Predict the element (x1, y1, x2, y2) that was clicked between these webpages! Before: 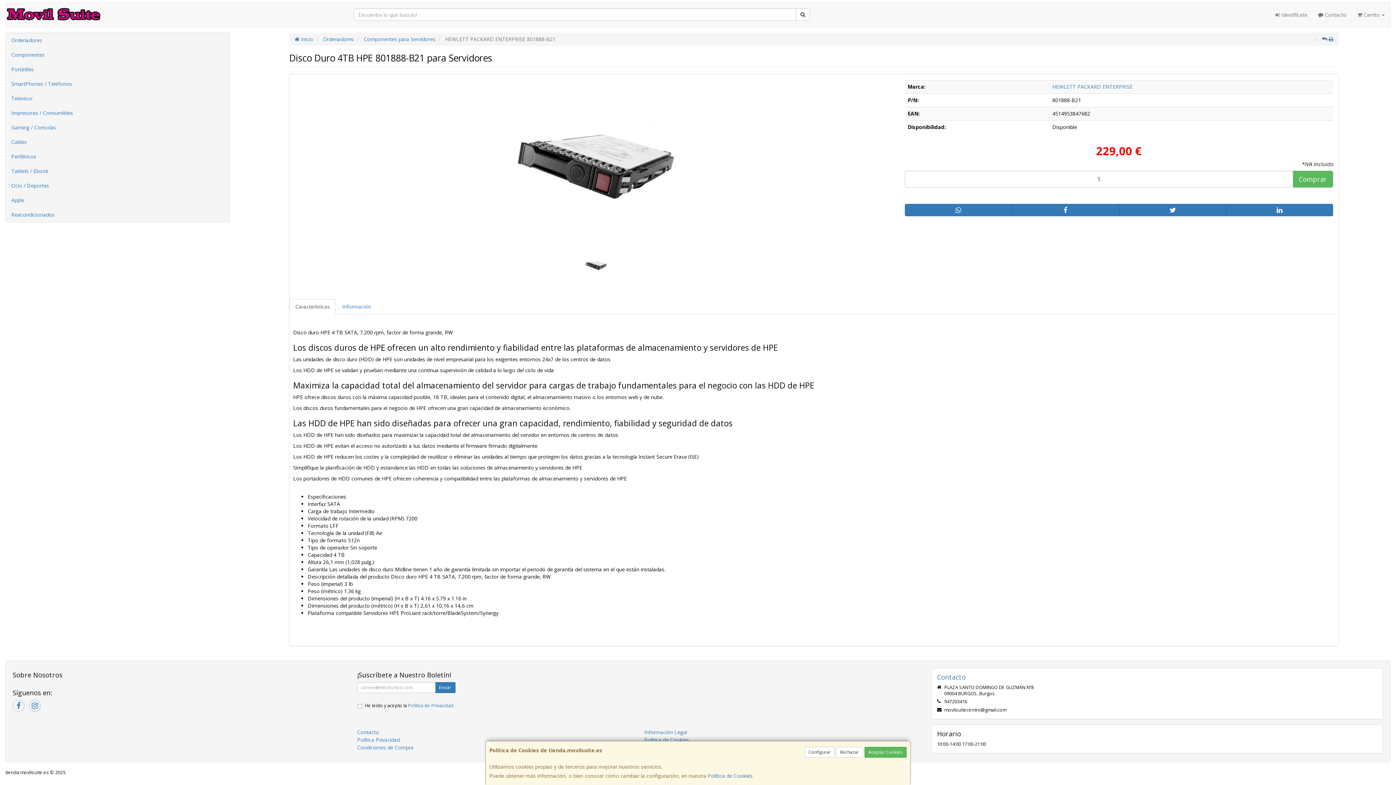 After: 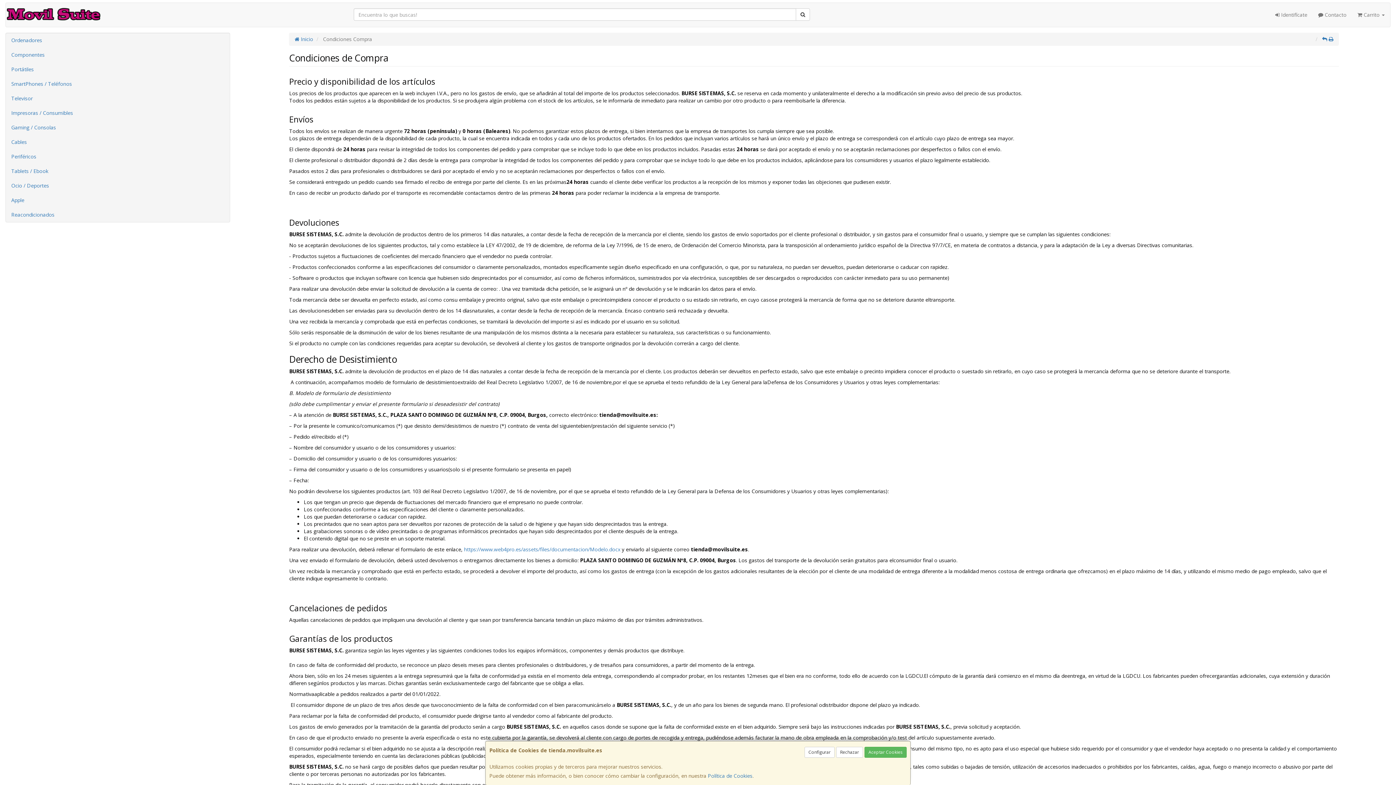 Action: bbox: (357, 744, 413, 751) label: Condiciones de Compra